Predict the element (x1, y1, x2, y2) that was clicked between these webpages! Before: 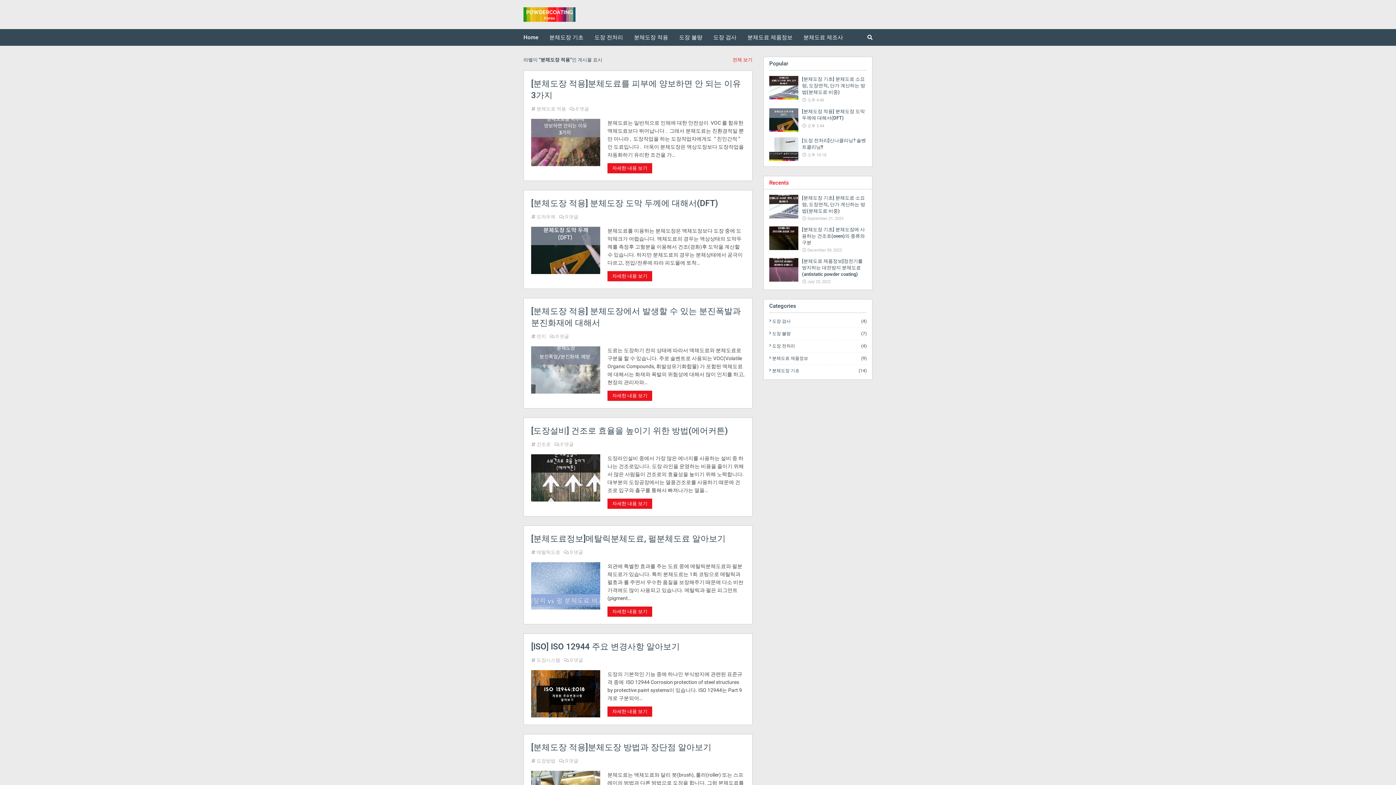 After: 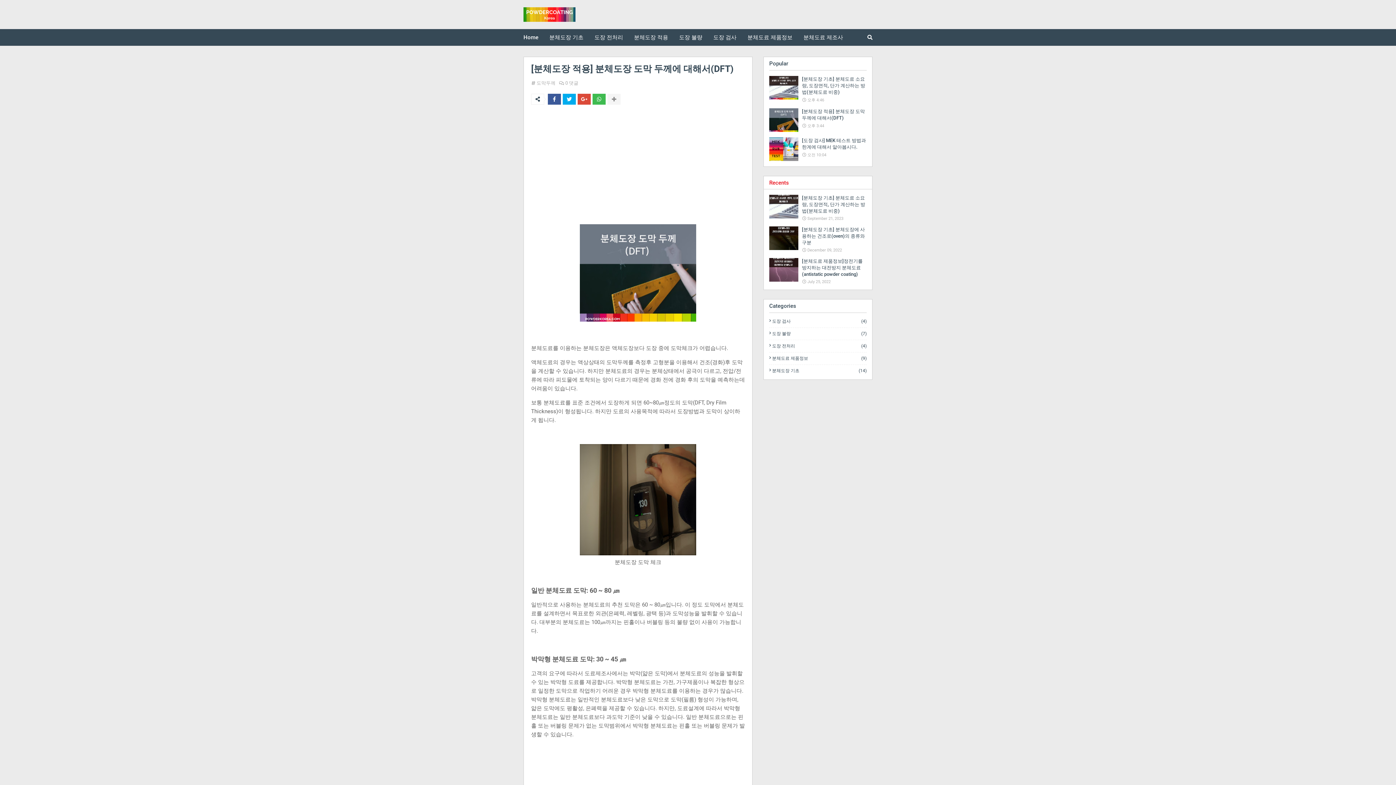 Action: bbox: (531, 226, 600, 274)